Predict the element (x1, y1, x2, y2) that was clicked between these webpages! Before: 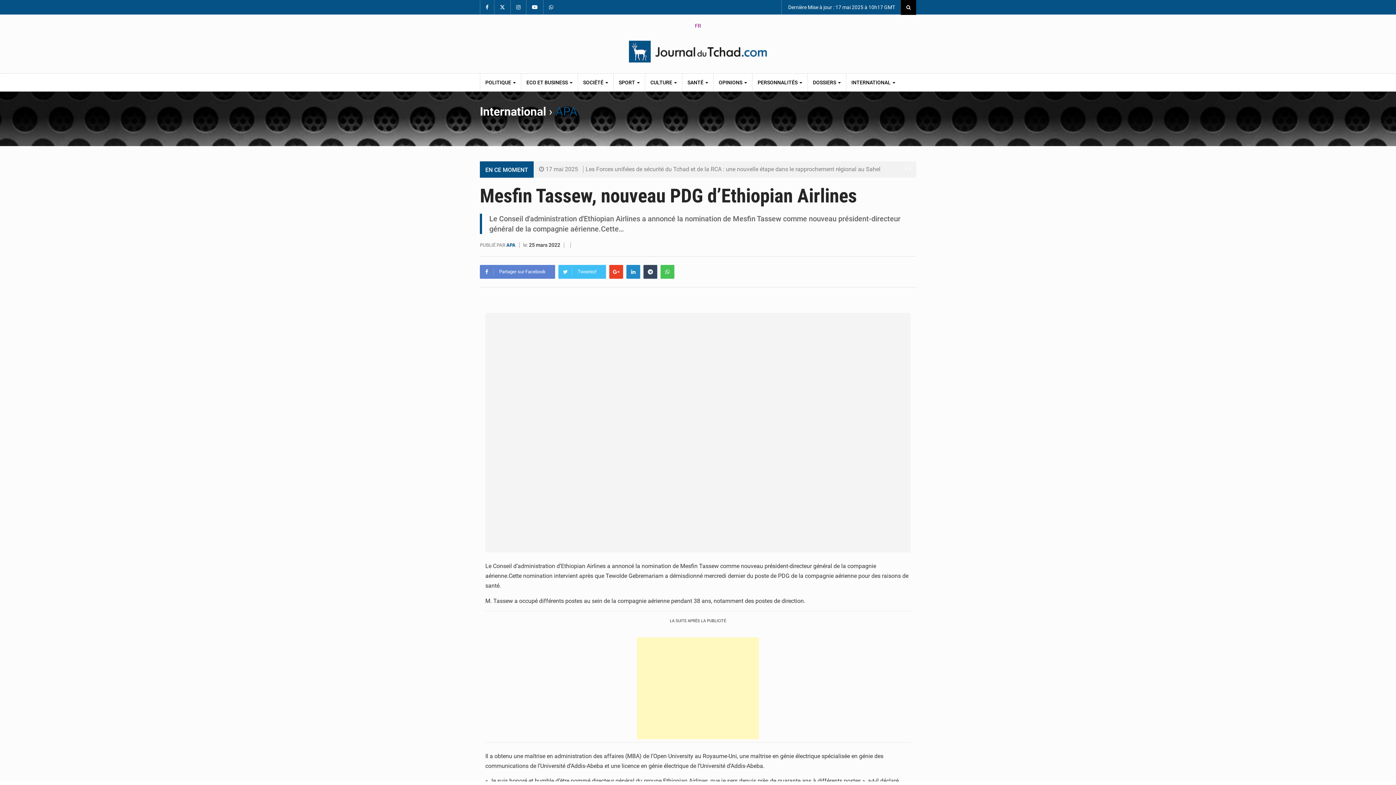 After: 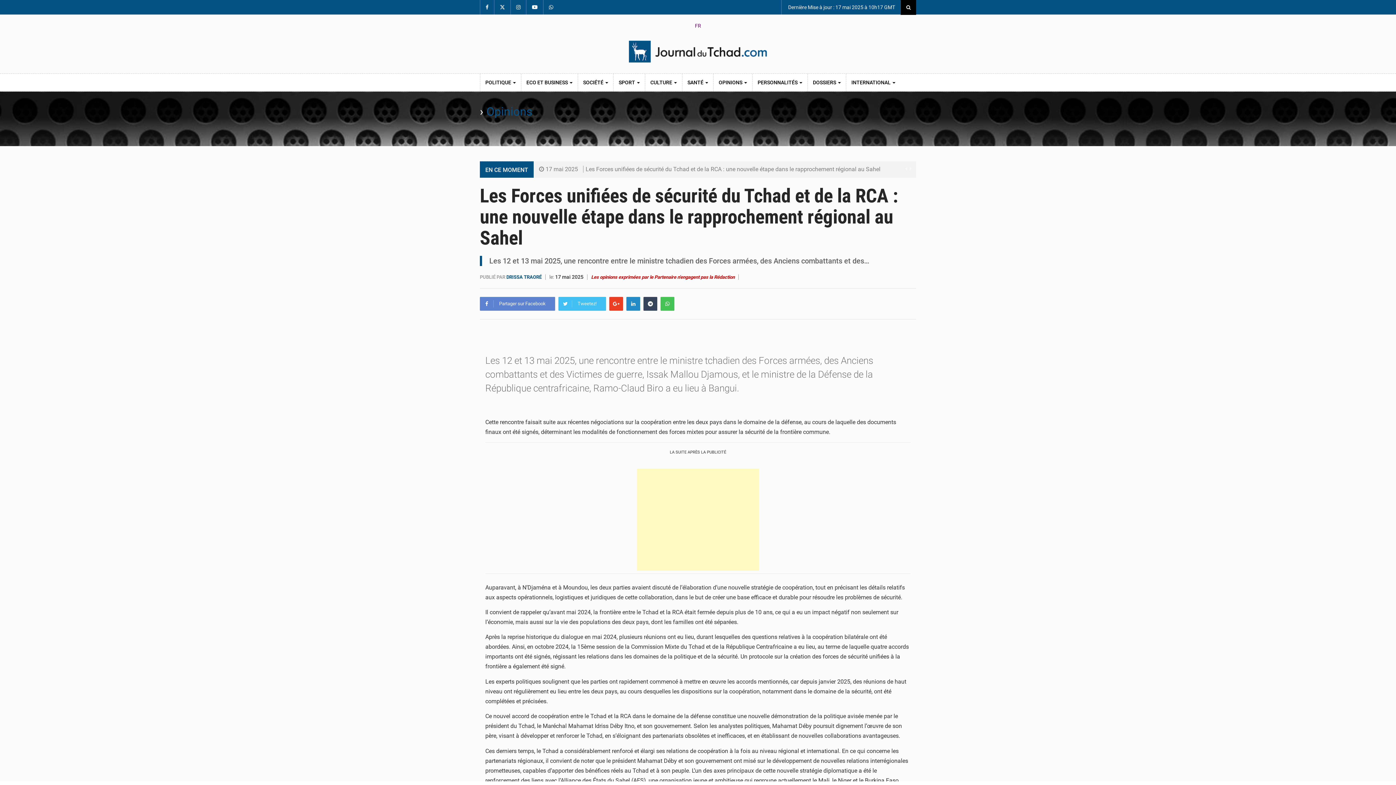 Action: label: Les Forces unifiées de sécurité du Tchad et de la RCA : une nouvelle étape dans le rapprochement régional au Sahel bbox: (585, 165, 880, 172)